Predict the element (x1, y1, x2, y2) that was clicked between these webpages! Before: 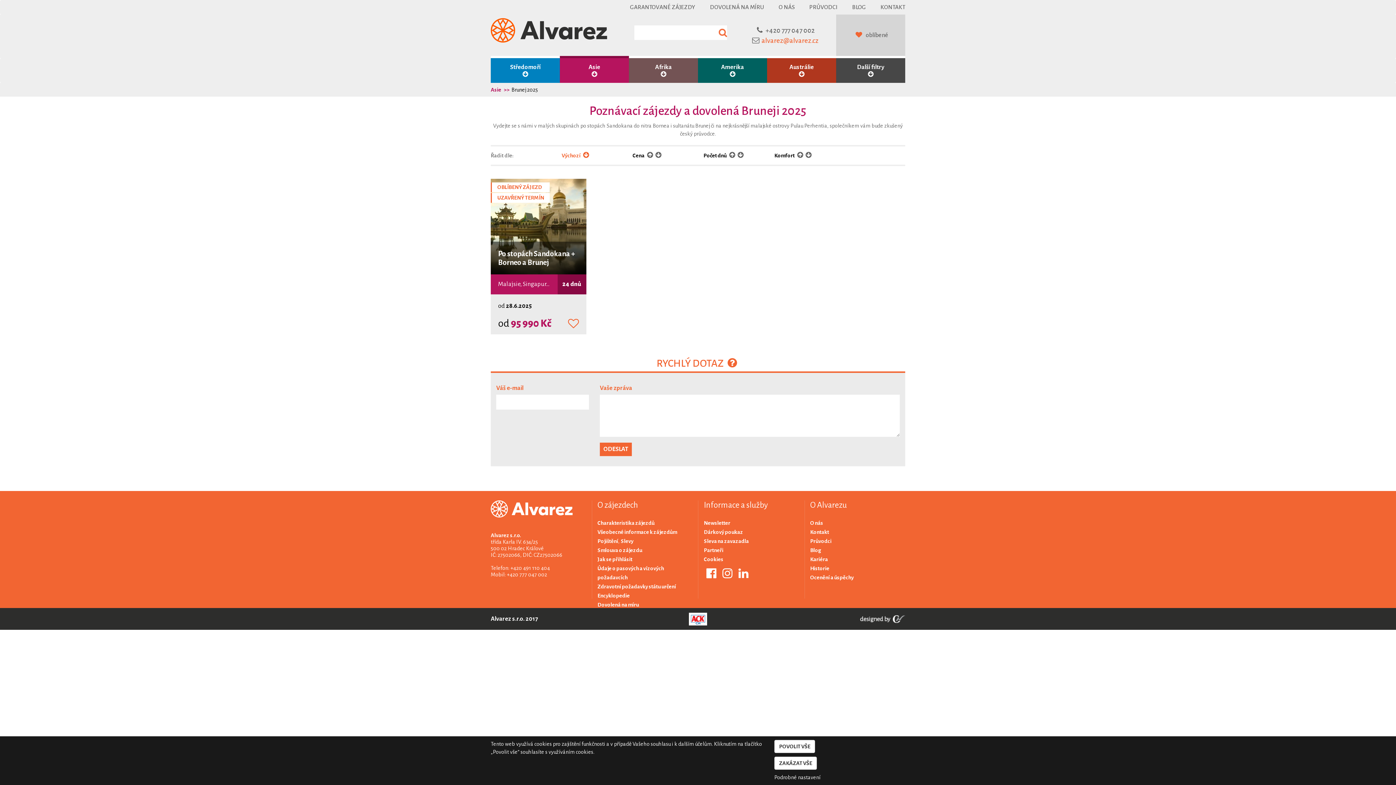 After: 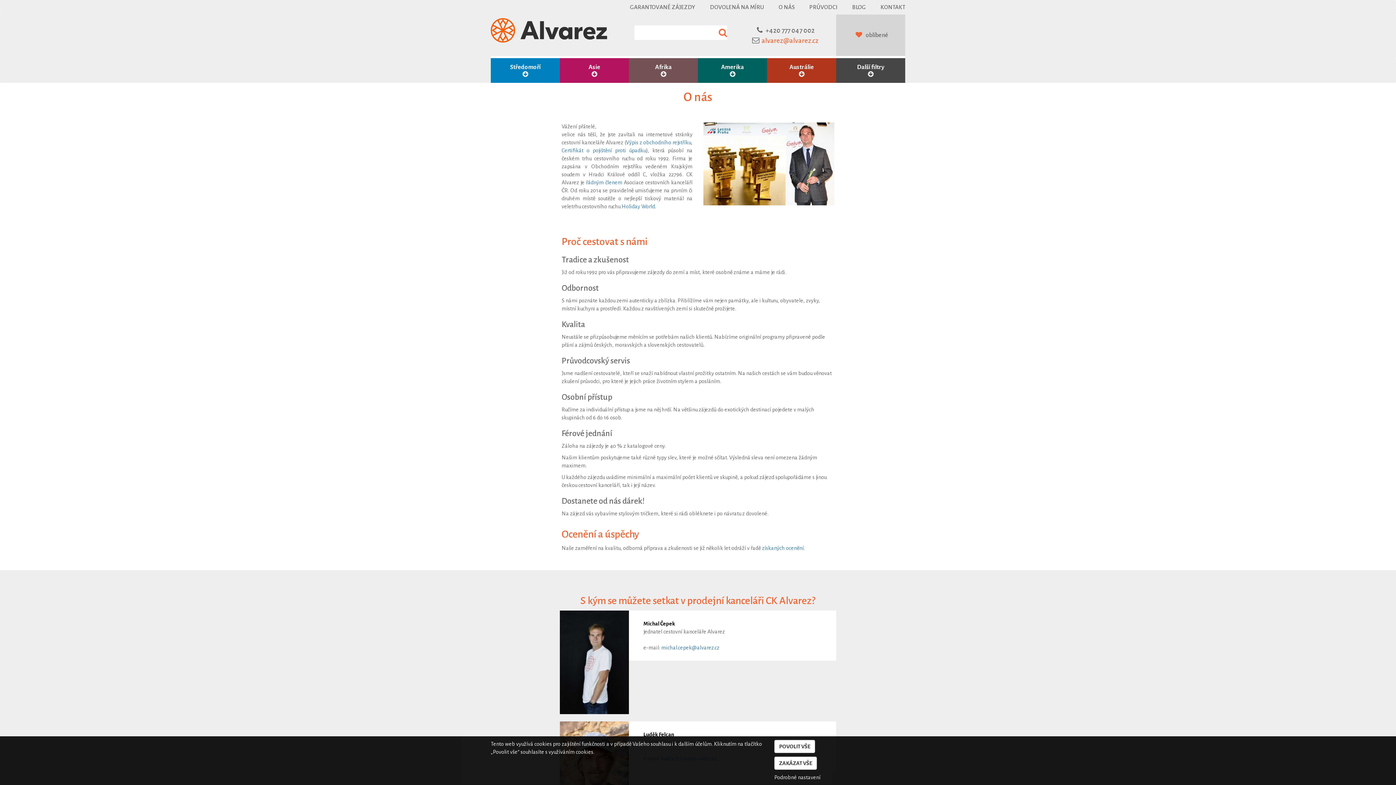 Action: bbox: (778, 0, 794, 14) label: O NÁS